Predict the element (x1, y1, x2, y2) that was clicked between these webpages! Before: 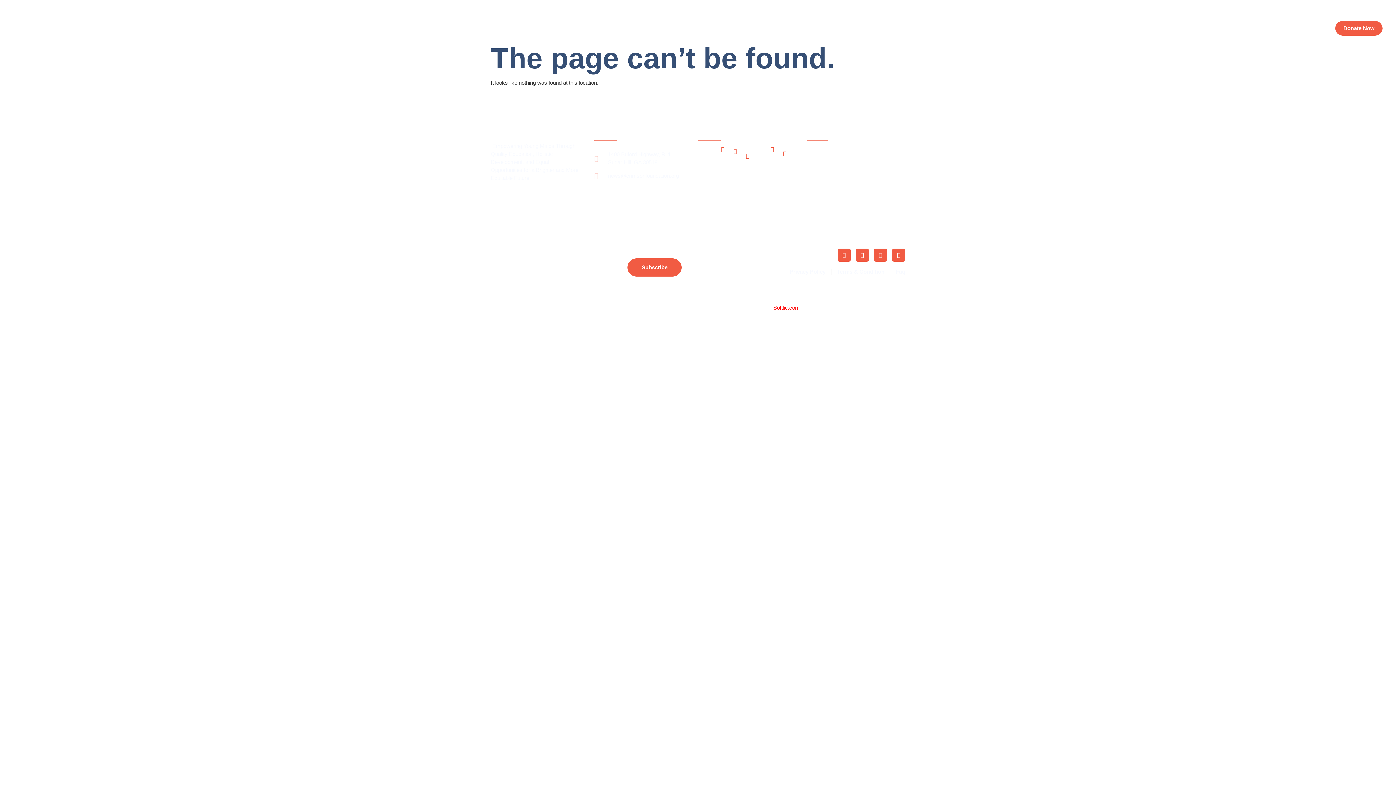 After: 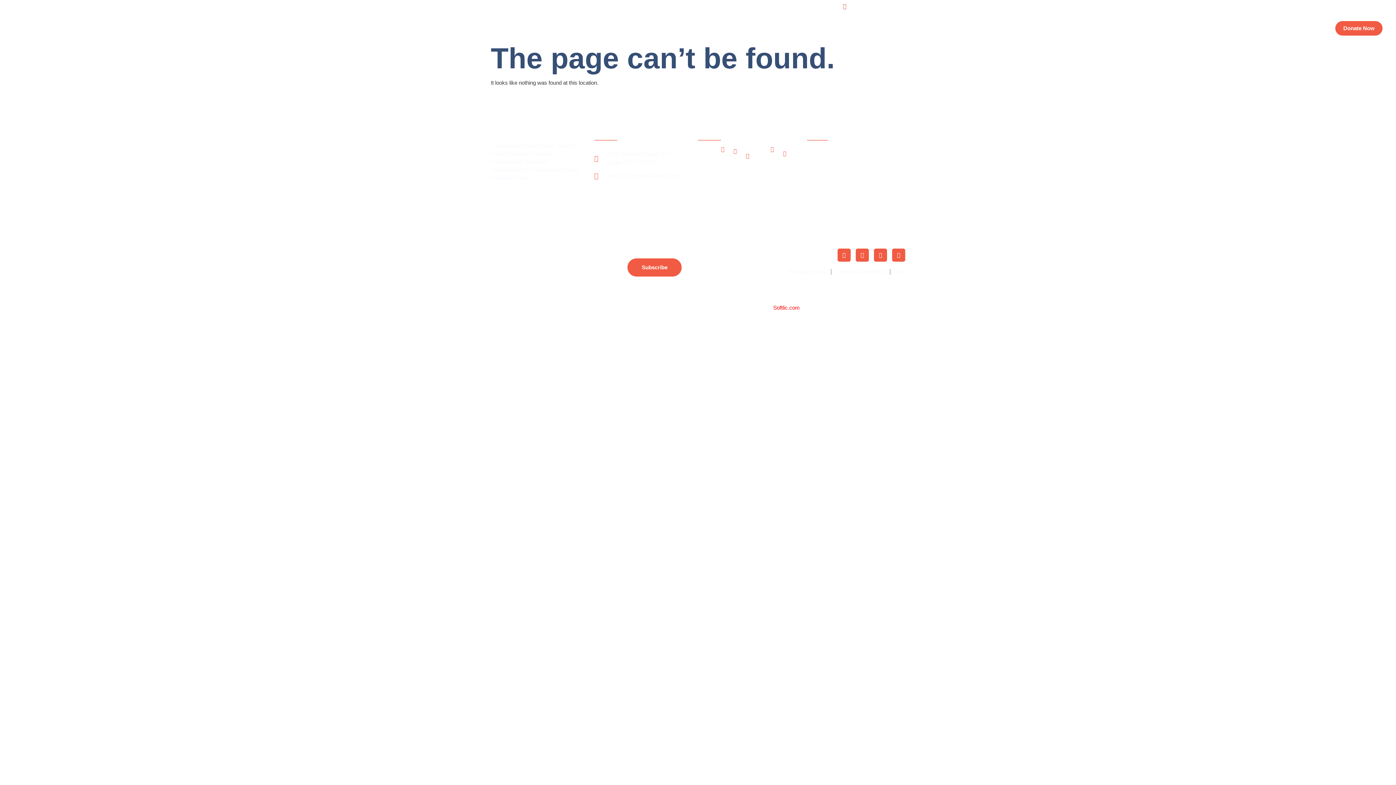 Action: label: Twitter bbox: (842, 3, 847, 9)